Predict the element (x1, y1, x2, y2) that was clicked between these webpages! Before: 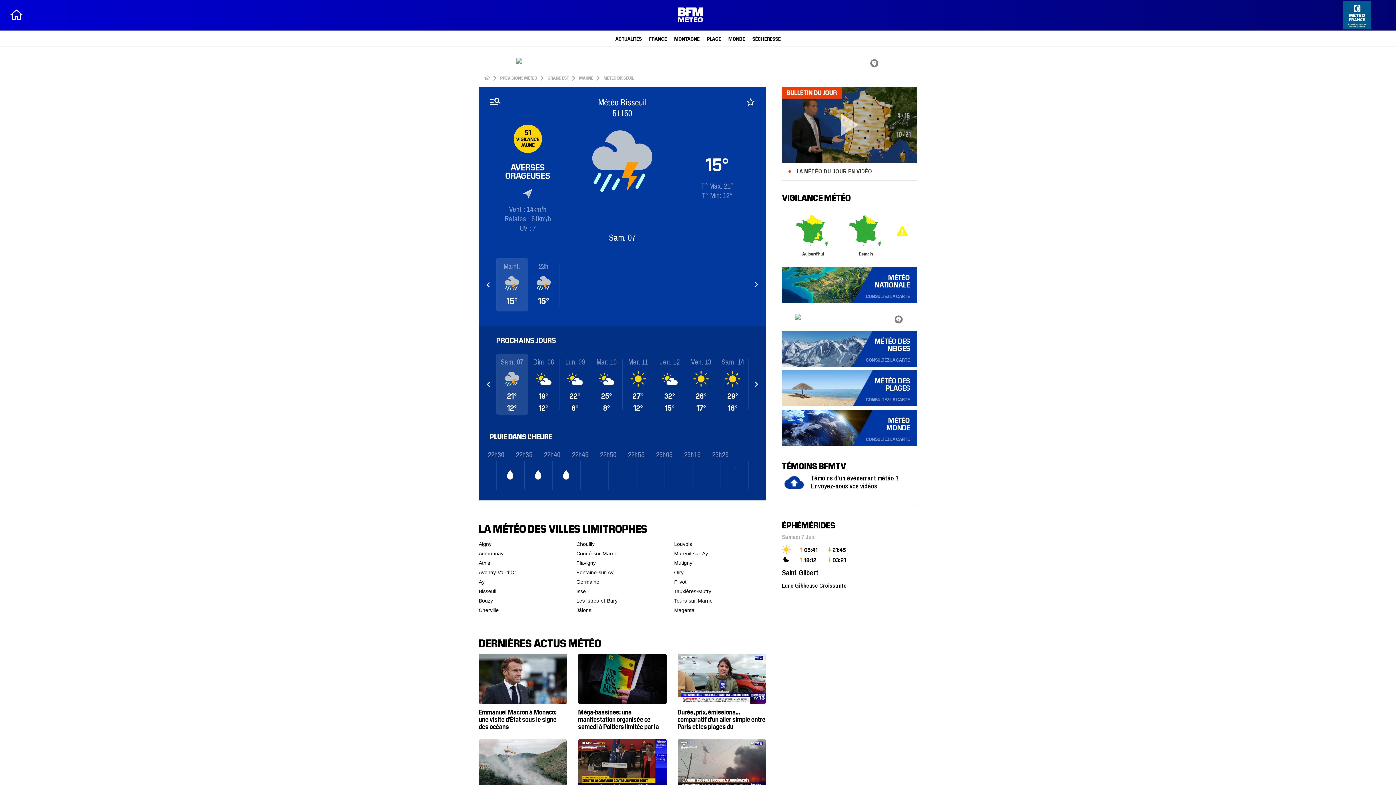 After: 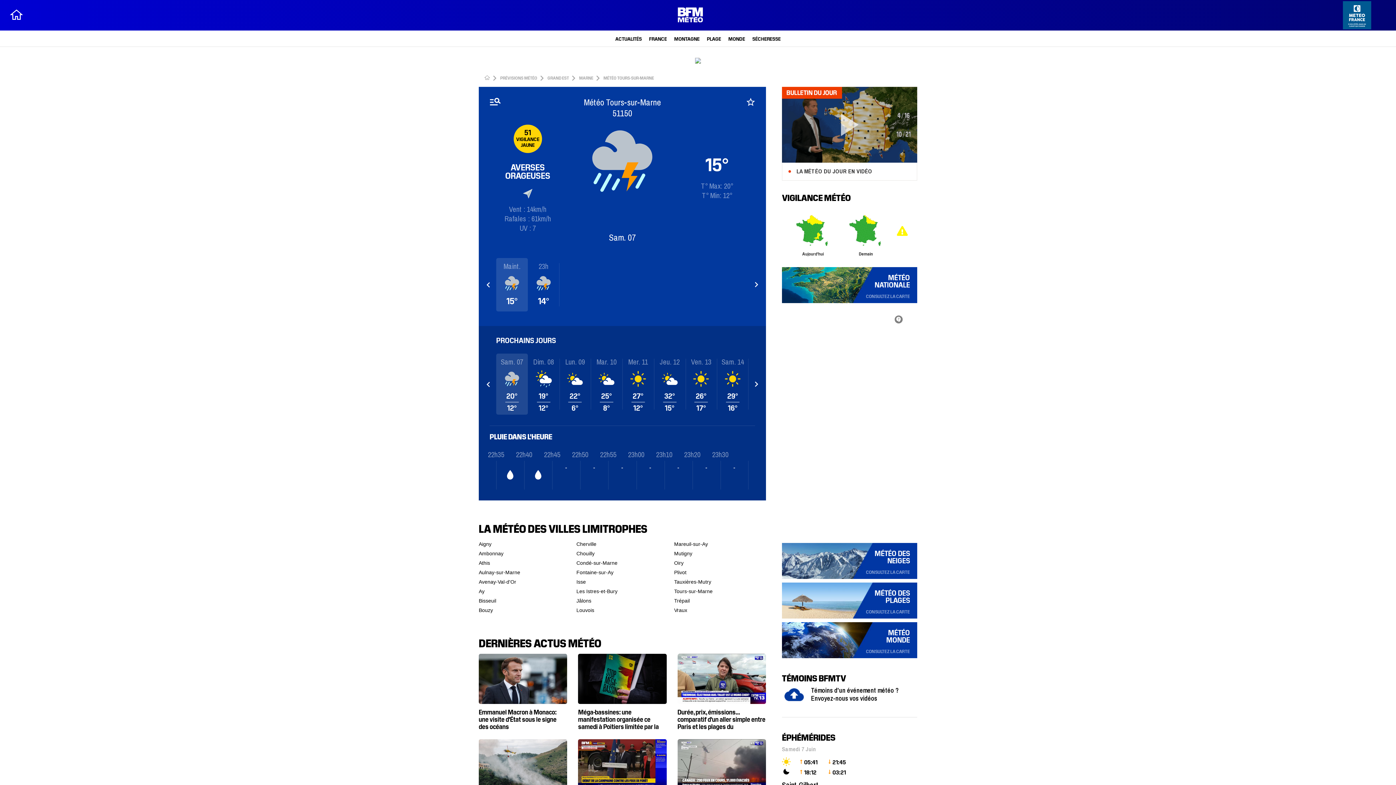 Action: bbox: (674, 476, 746, 485) label: Tours-sur-Marne